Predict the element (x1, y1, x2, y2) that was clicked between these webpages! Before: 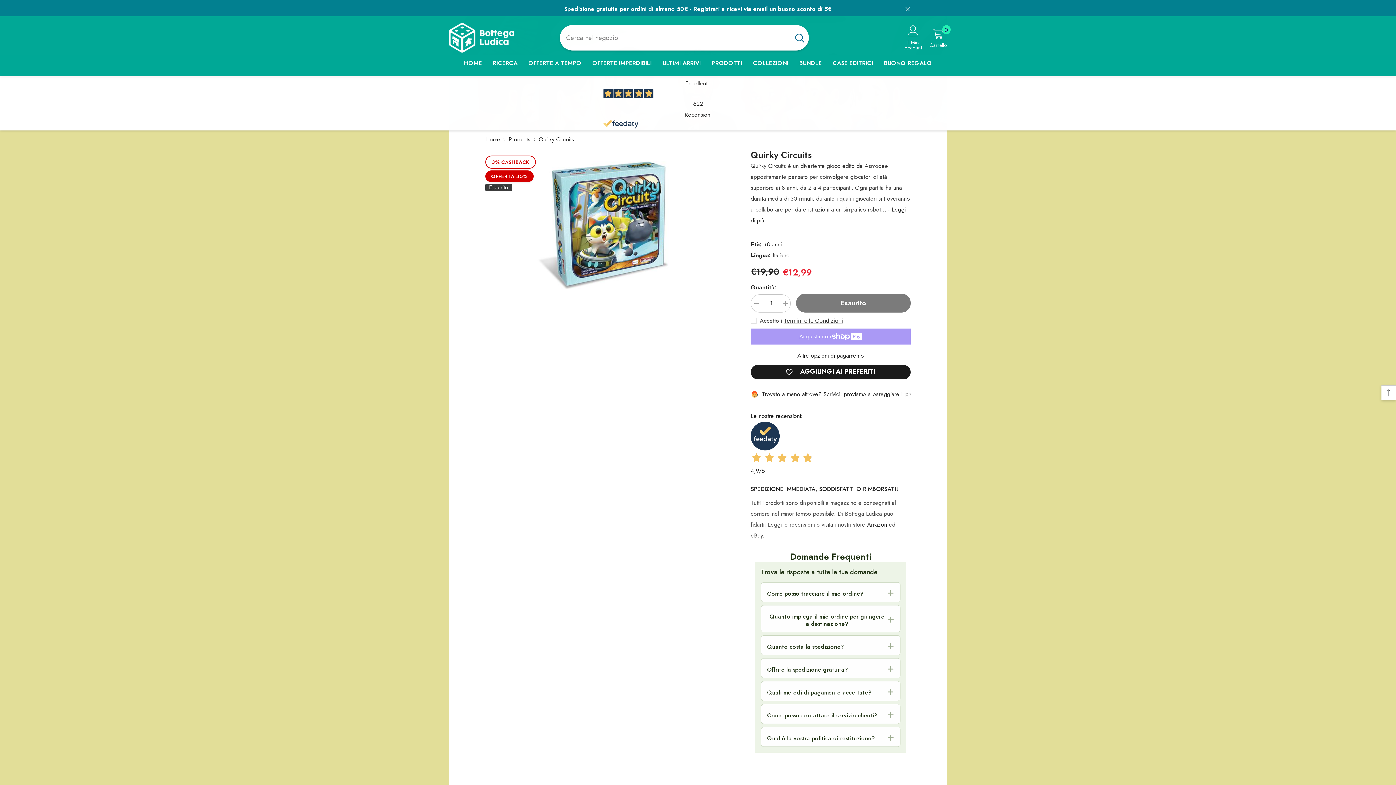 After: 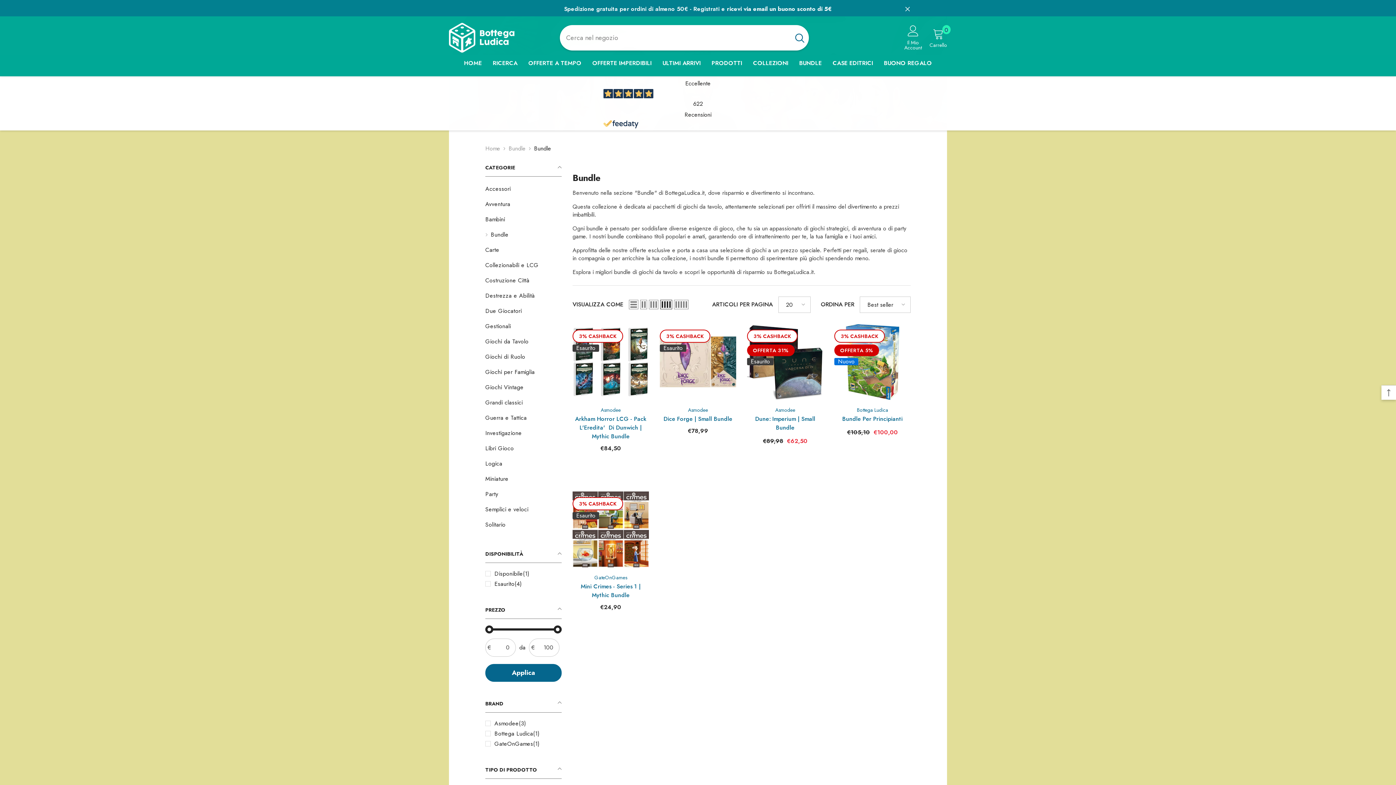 Action: bbox: (794, 58, 827, 76) label: BUNDLE